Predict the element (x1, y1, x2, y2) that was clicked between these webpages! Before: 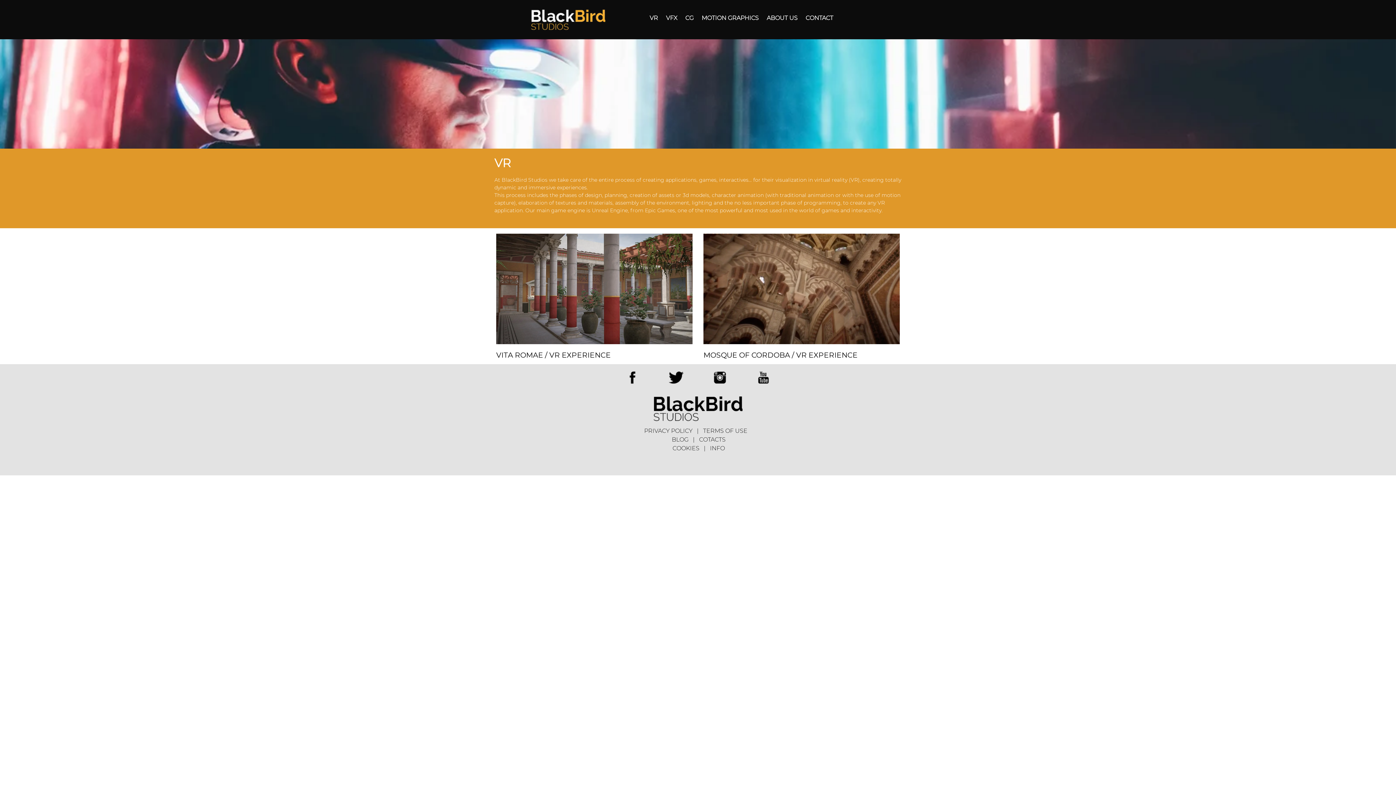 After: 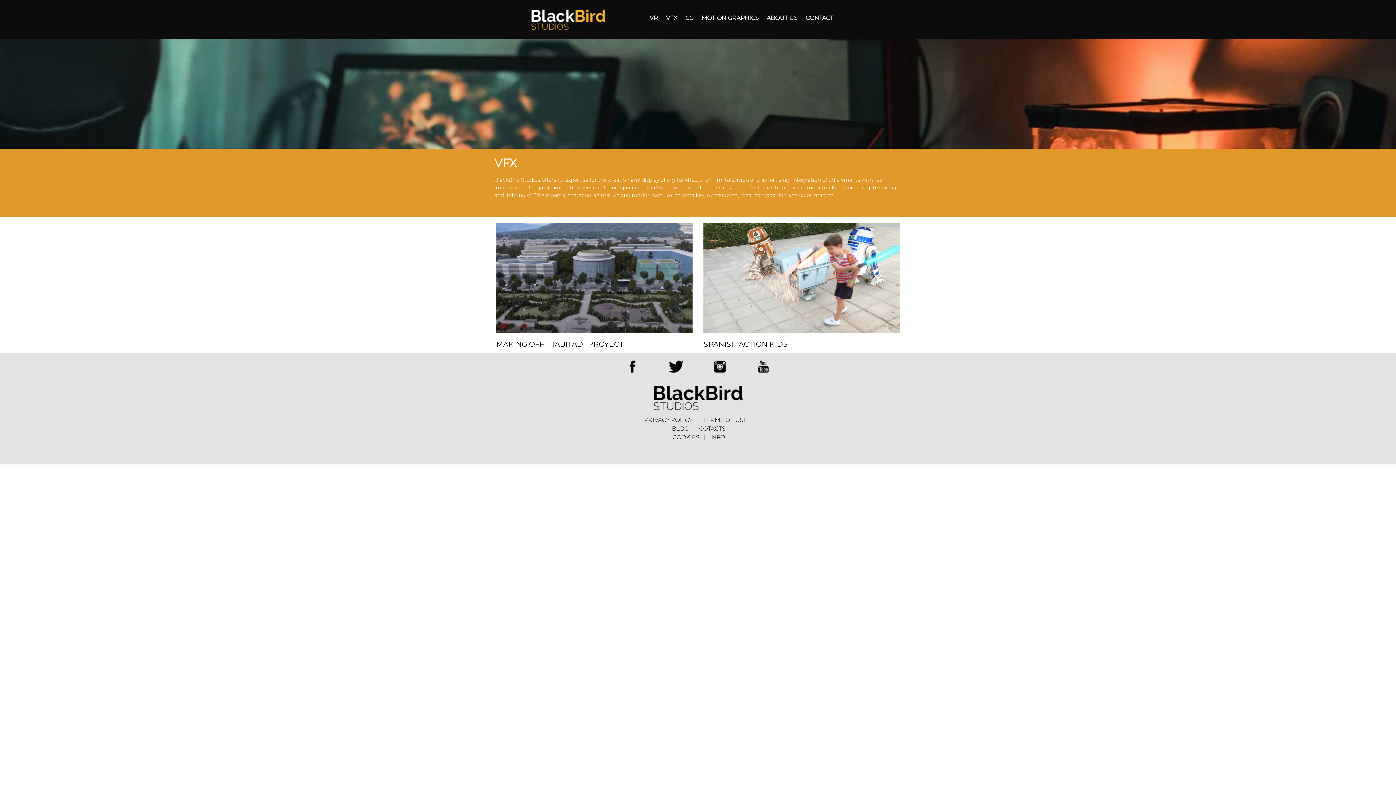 Action: bbox: (662, 7, 681, 29) label: VFX